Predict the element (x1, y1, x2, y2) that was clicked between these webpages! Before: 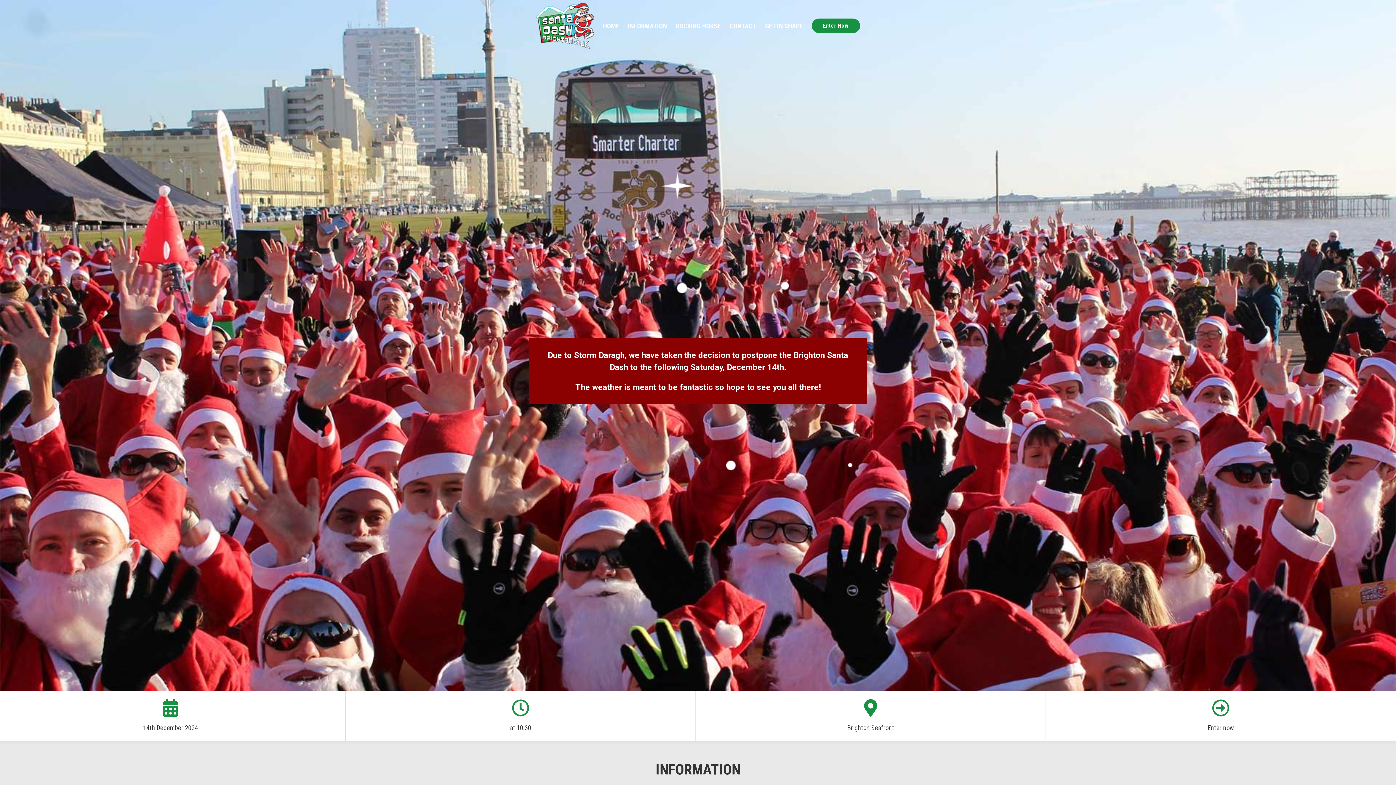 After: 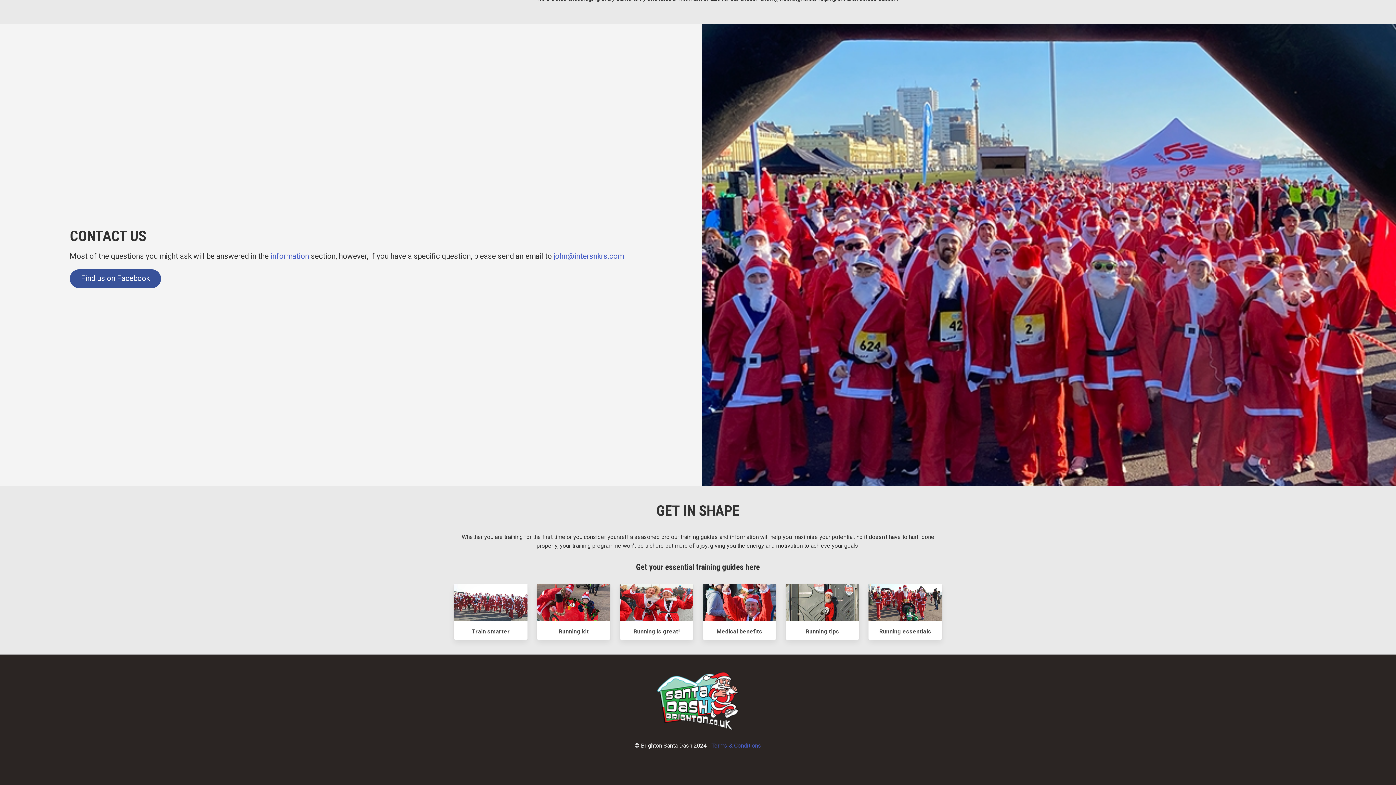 Action: label: GET IN SHAPE bbox: (760, 0, 807, 51)